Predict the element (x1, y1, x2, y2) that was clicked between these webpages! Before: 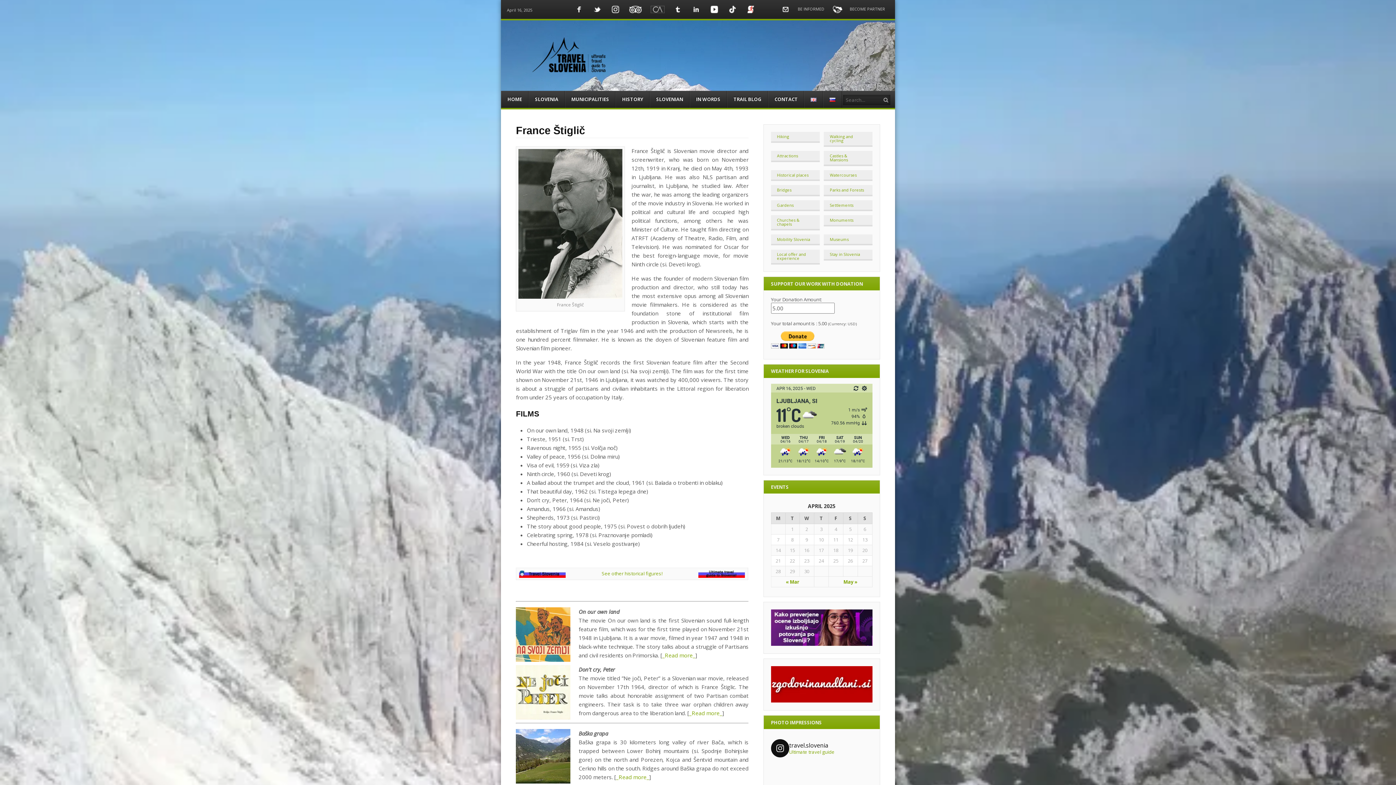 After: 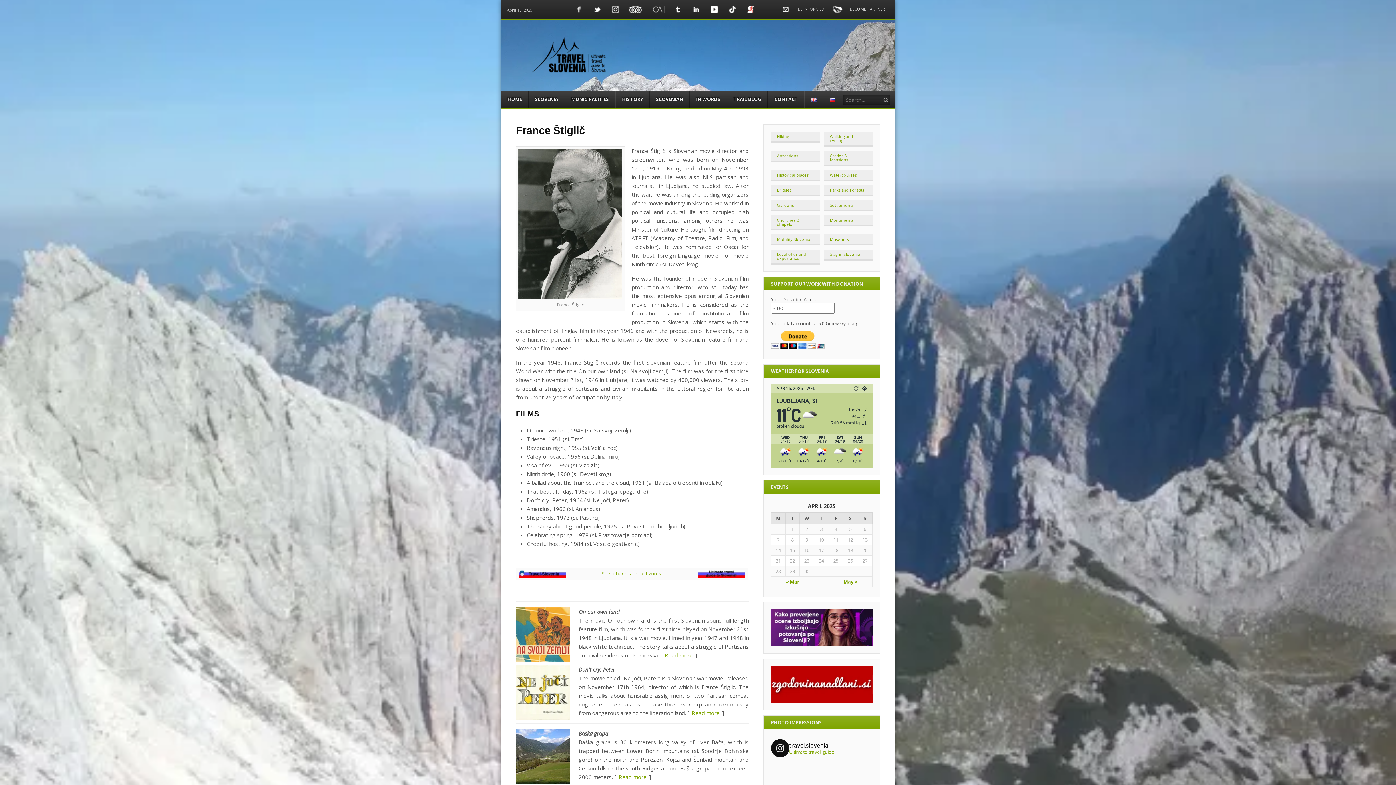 Action: bbox: (853, 385, 859, 390)